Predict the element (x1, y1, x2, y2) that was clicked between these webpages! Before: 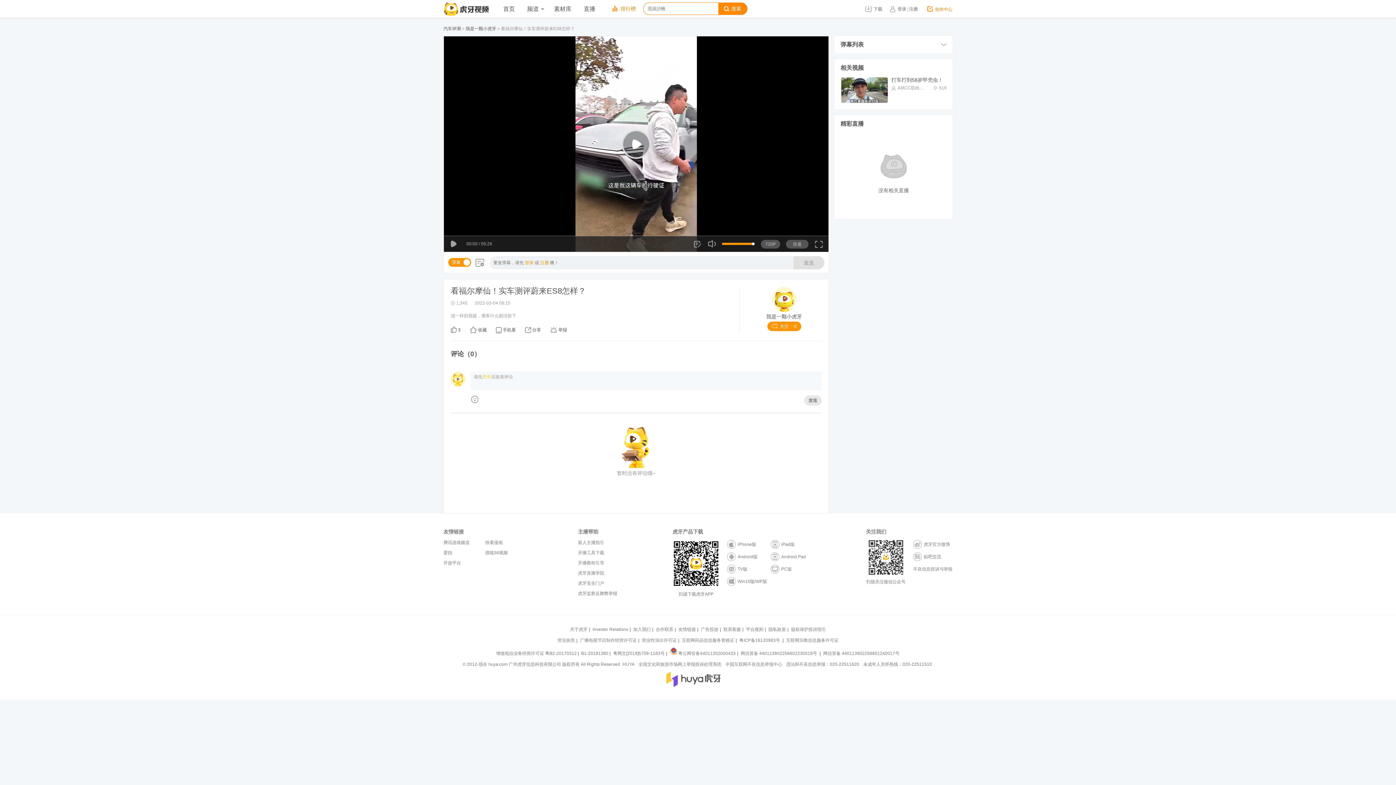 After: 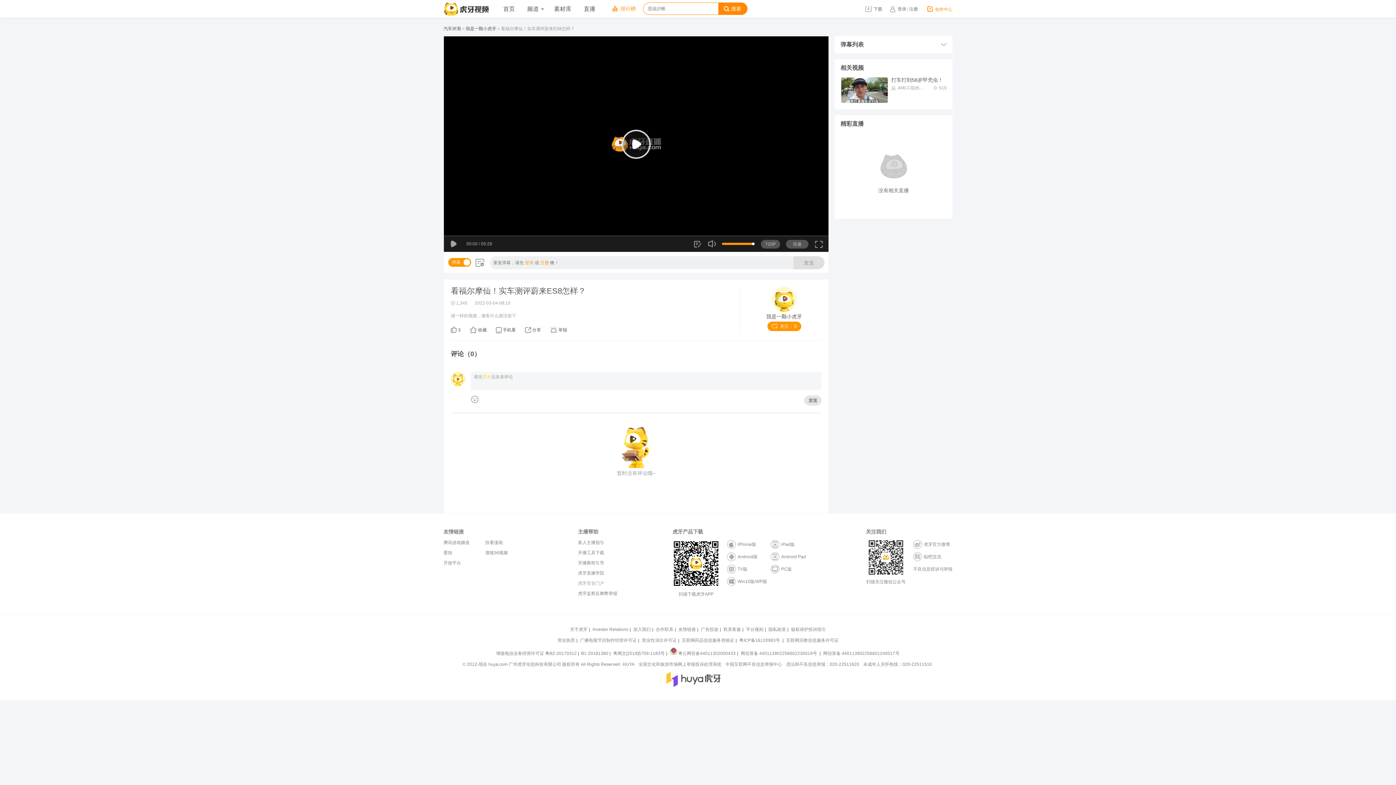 Action: label: 虎牙安全门户 bbox: (578, 581, 604, 586)